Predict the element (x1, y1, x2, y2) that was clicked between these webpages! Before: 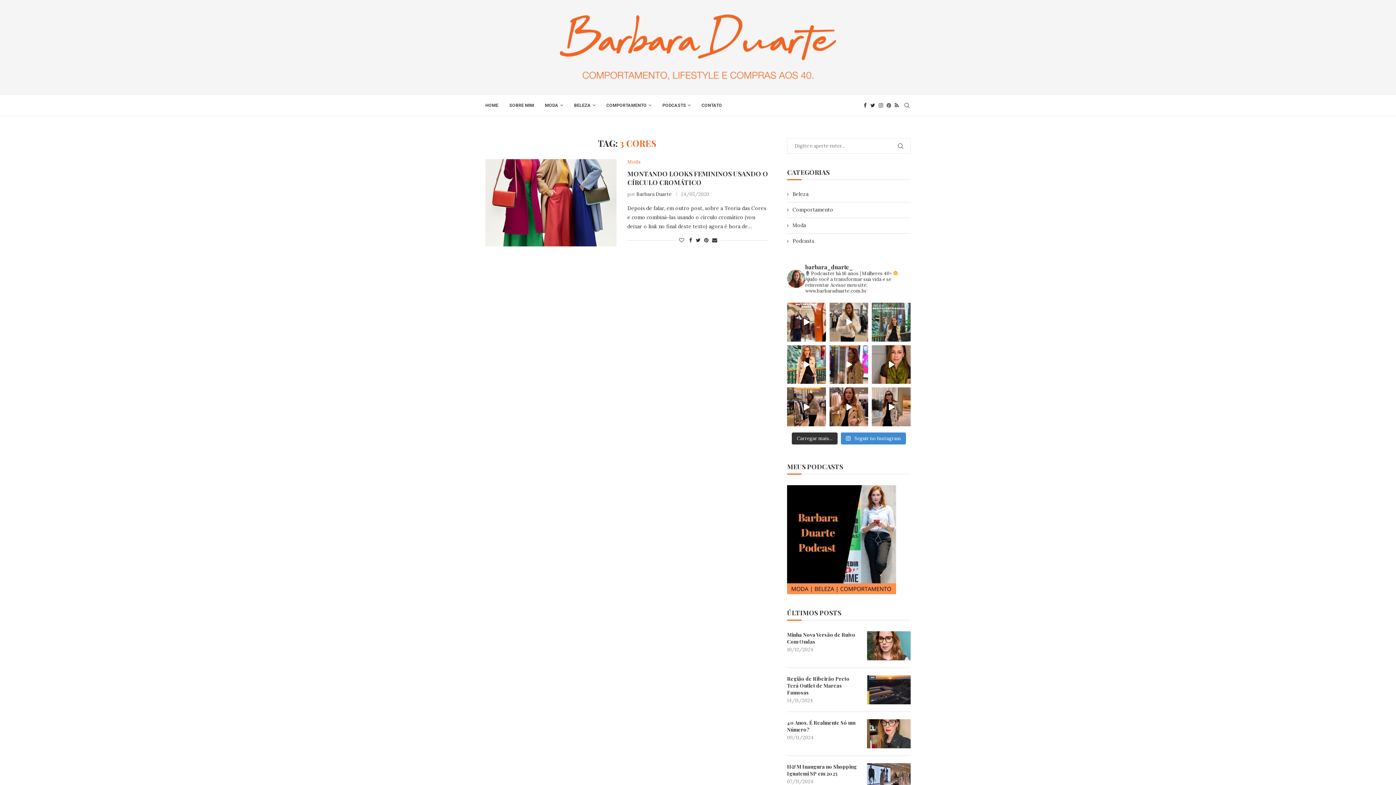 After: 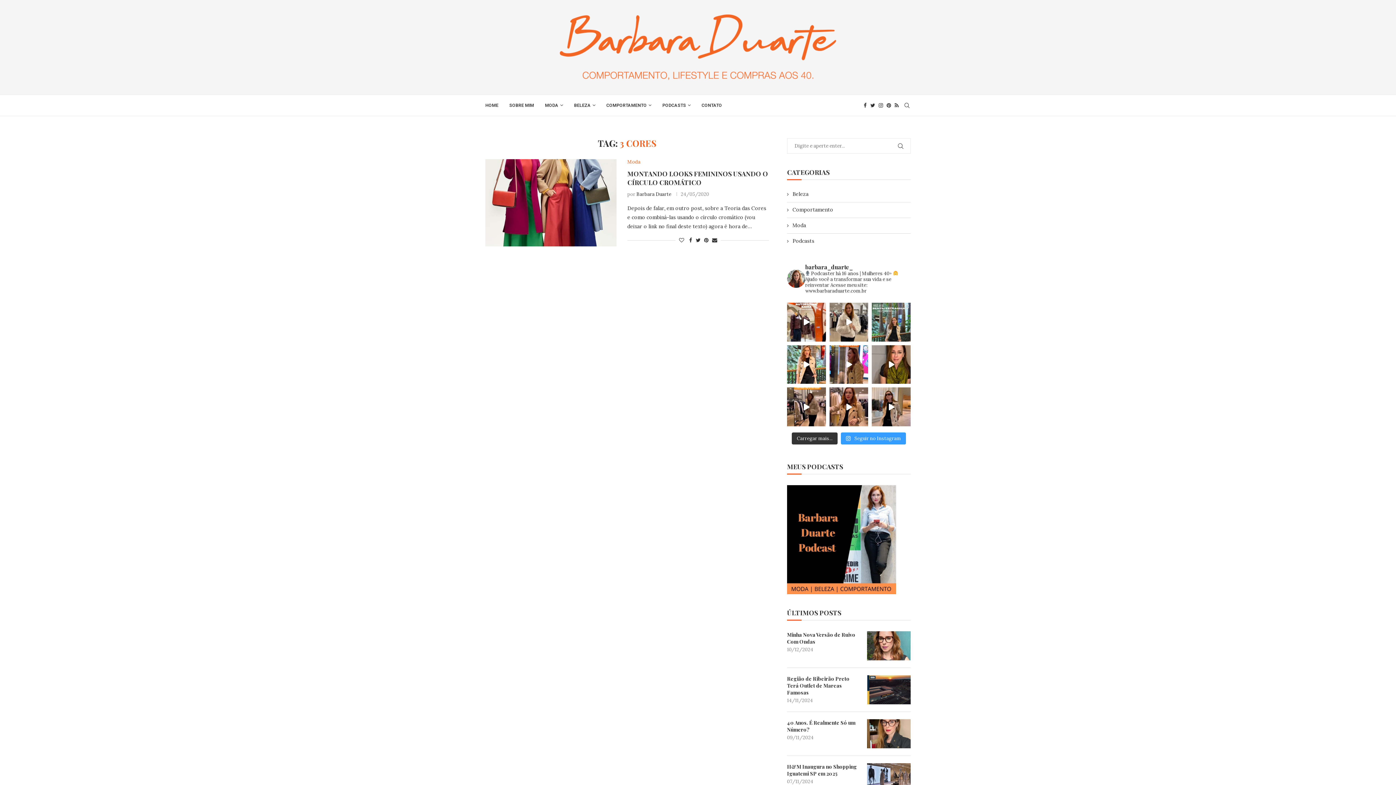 Action: bbox: (841, 432, 906, 444) label:  Seguir no Instagram